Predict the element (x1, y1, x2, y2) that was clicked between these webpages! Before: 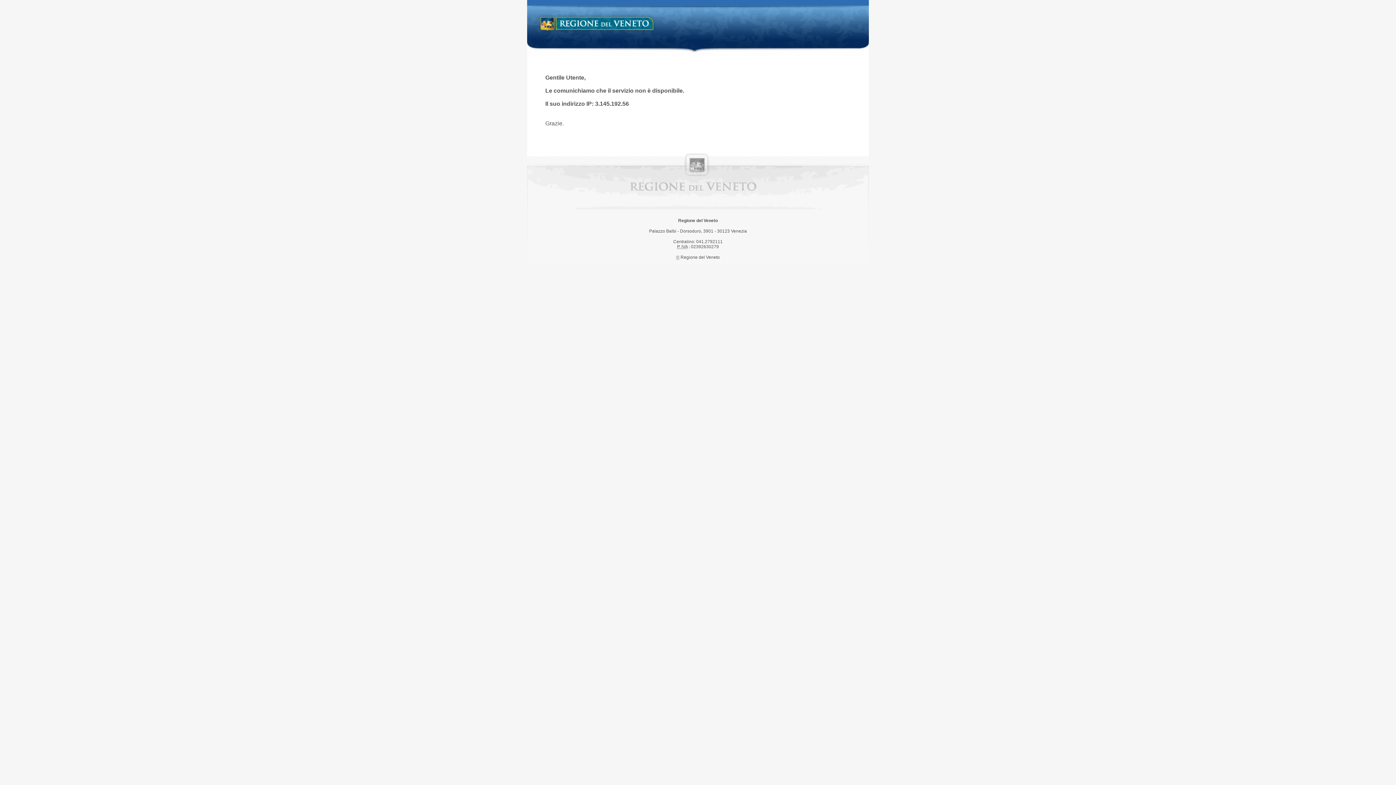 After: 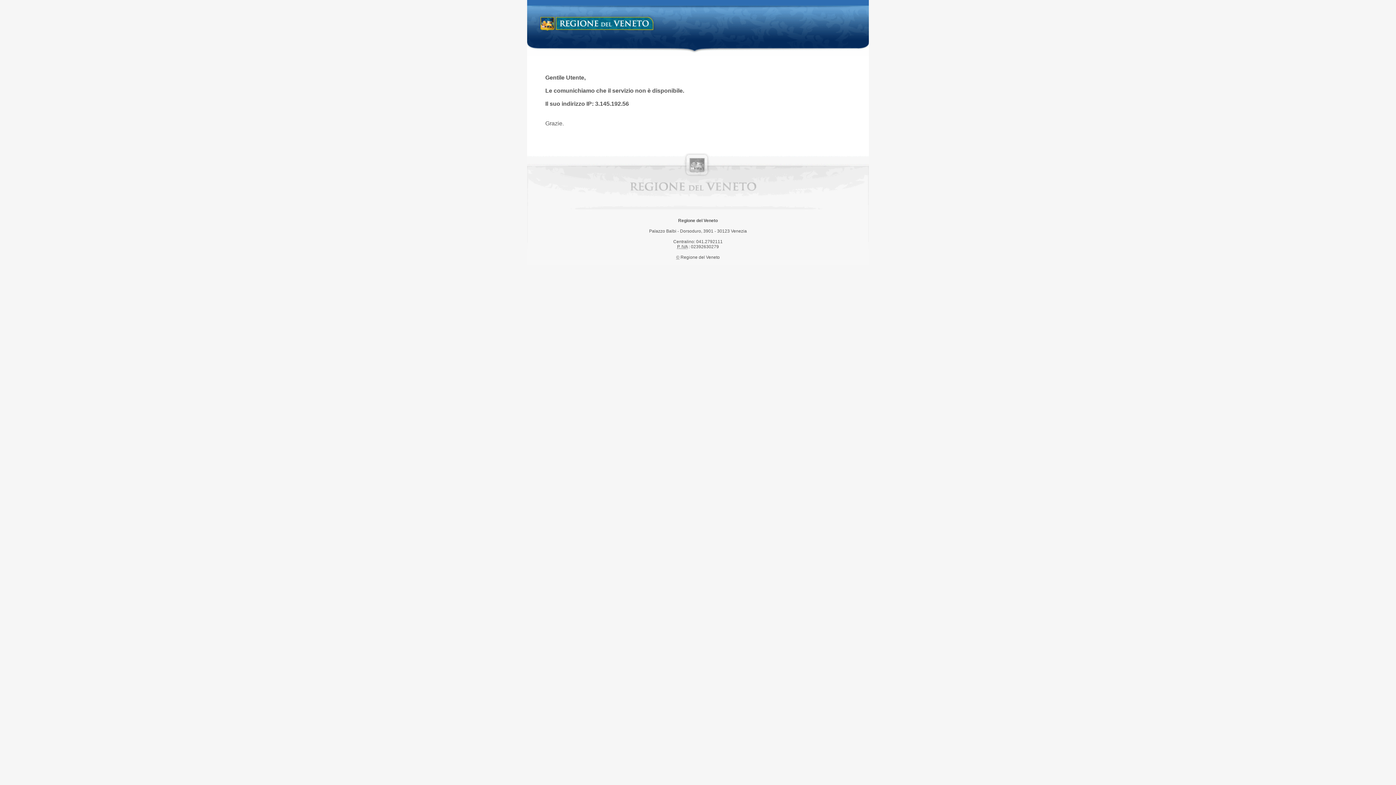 Action: label: Regione del Veneto bbox: (538, 14, 658, 34)